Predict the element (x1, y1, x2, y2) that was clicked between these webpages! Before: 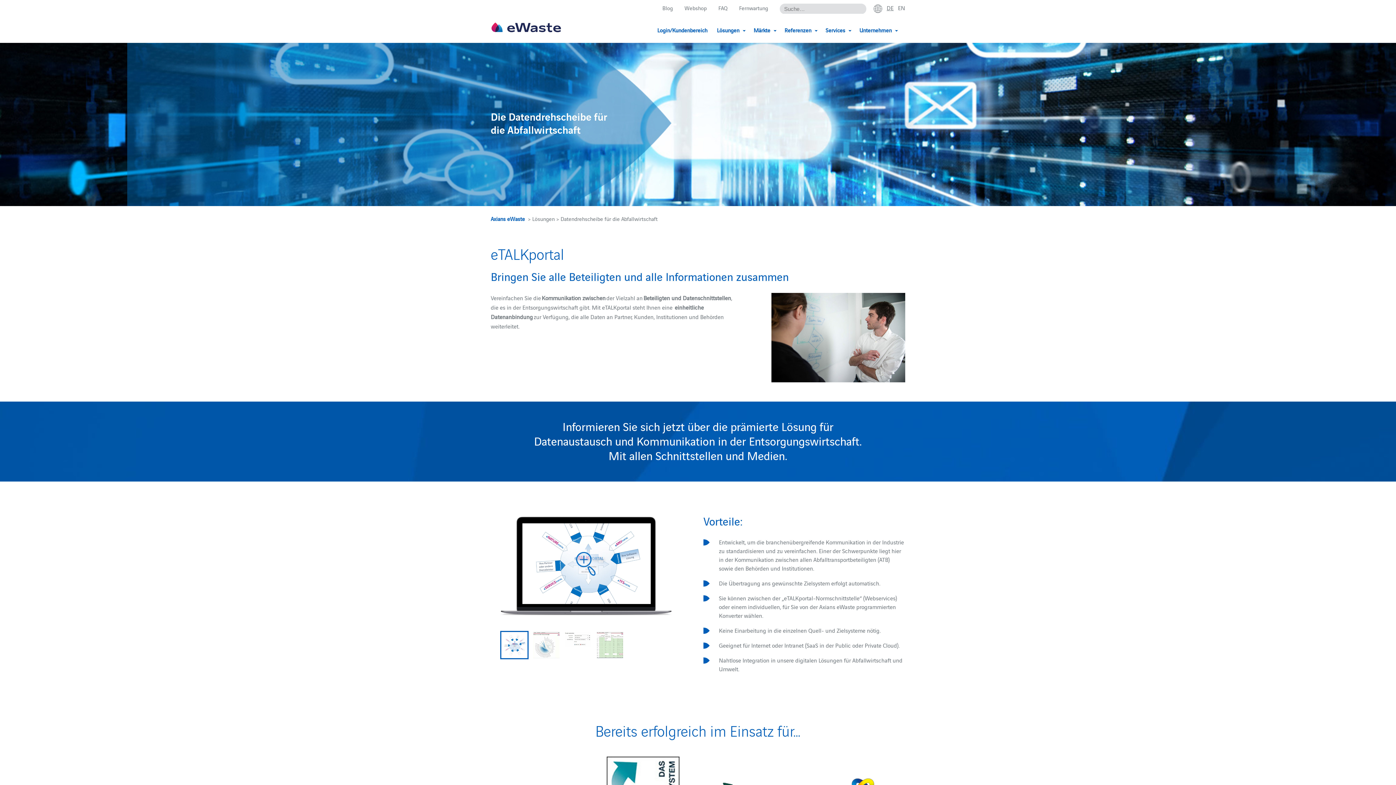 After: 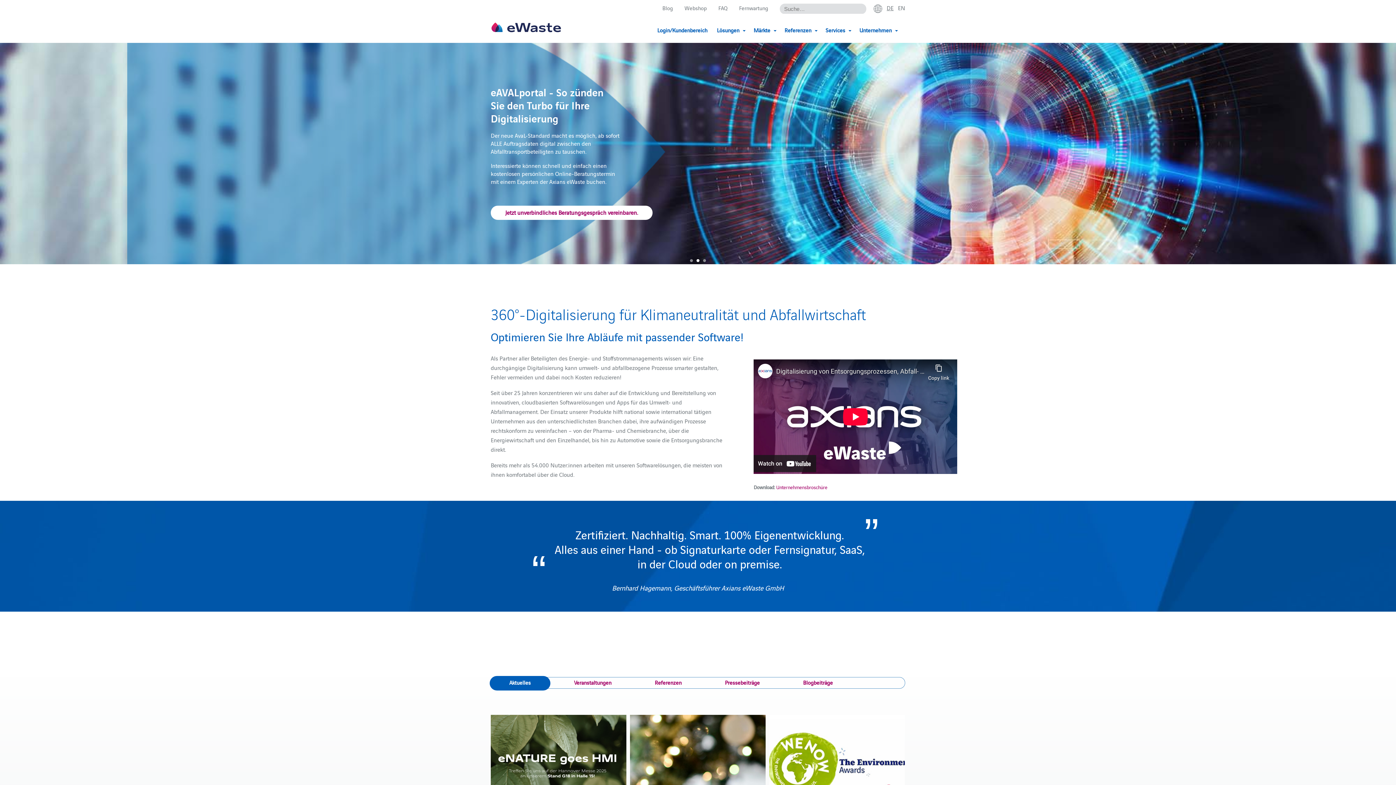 Action: bbox: (490, 214, 525, 222) label: Axians eWaste